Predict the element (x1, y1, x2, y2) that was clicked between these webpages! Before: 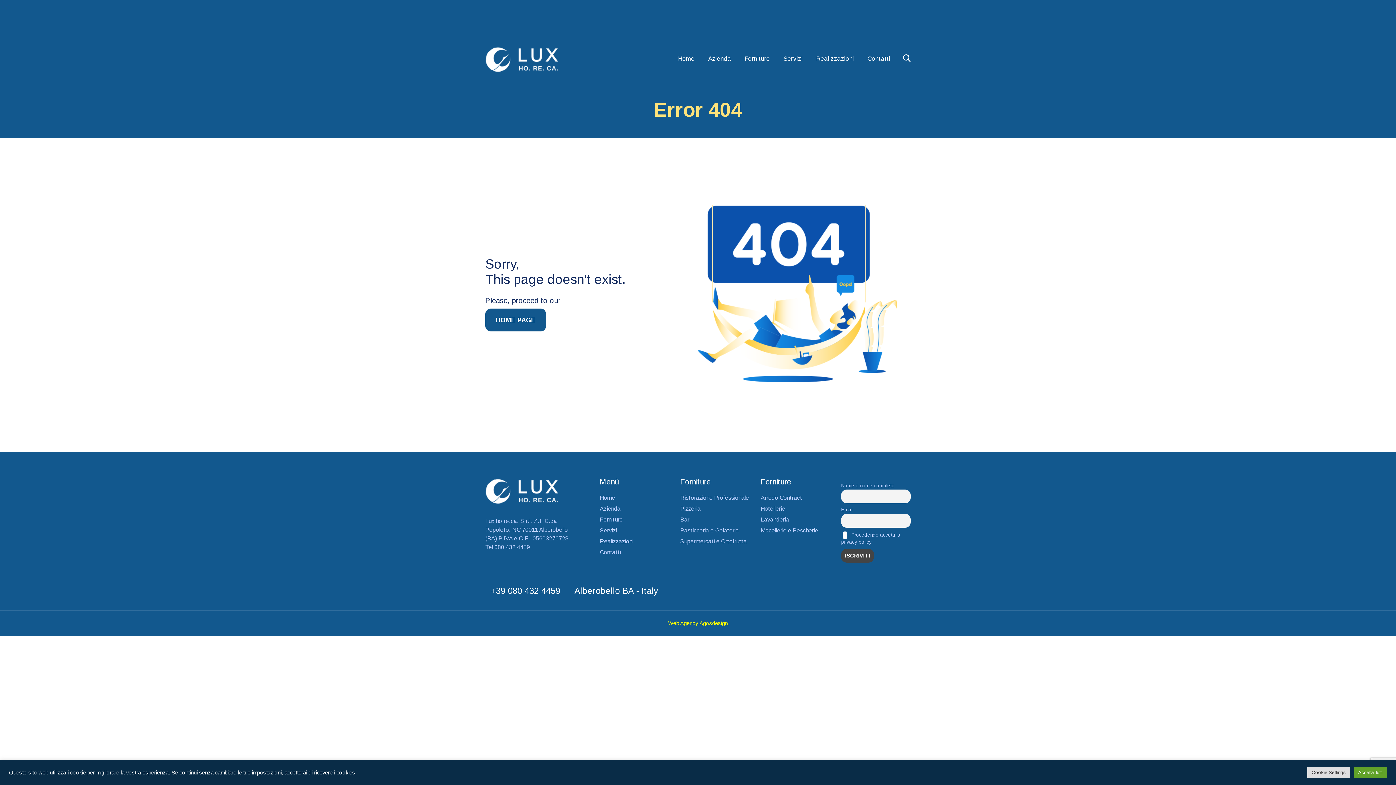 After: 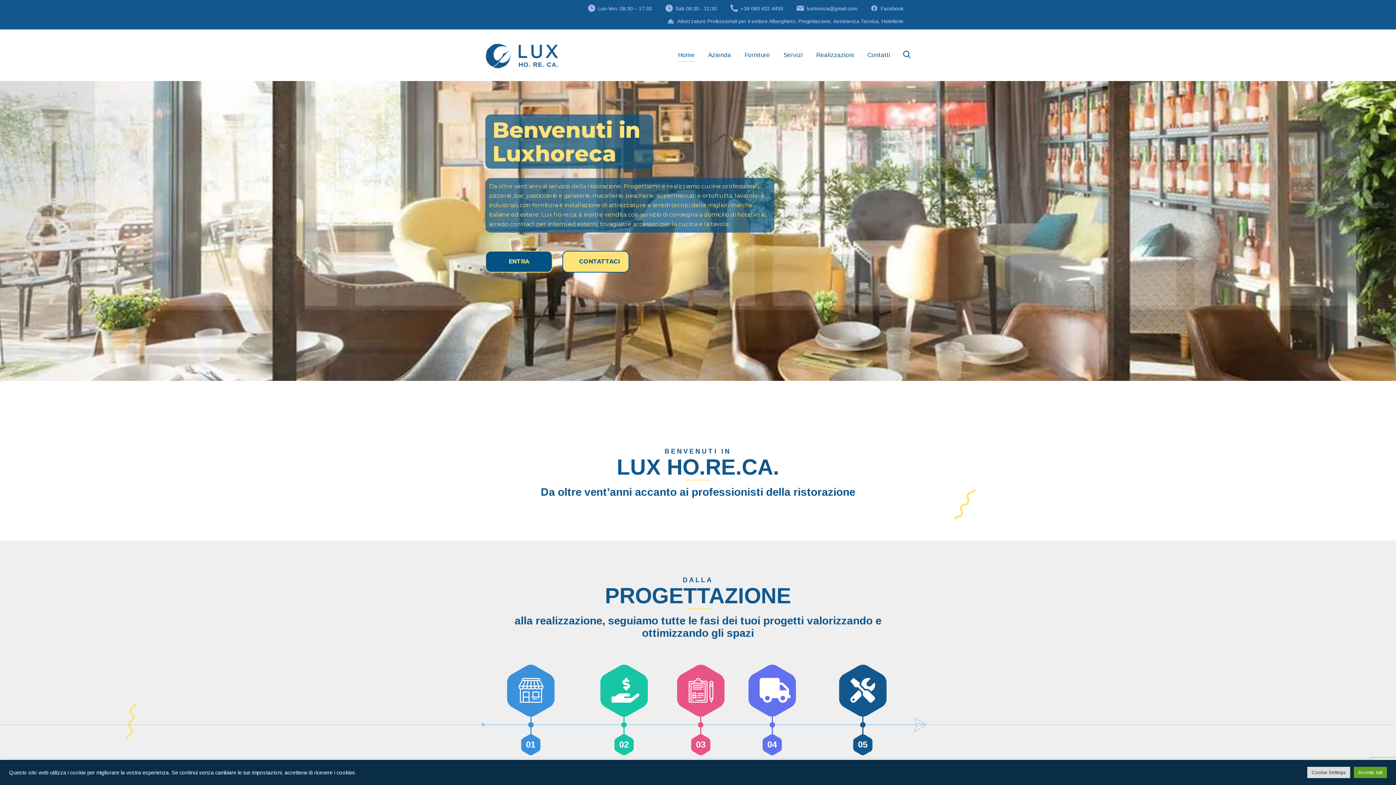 Action: label: Home bbox: (678, 52, 694, 65)